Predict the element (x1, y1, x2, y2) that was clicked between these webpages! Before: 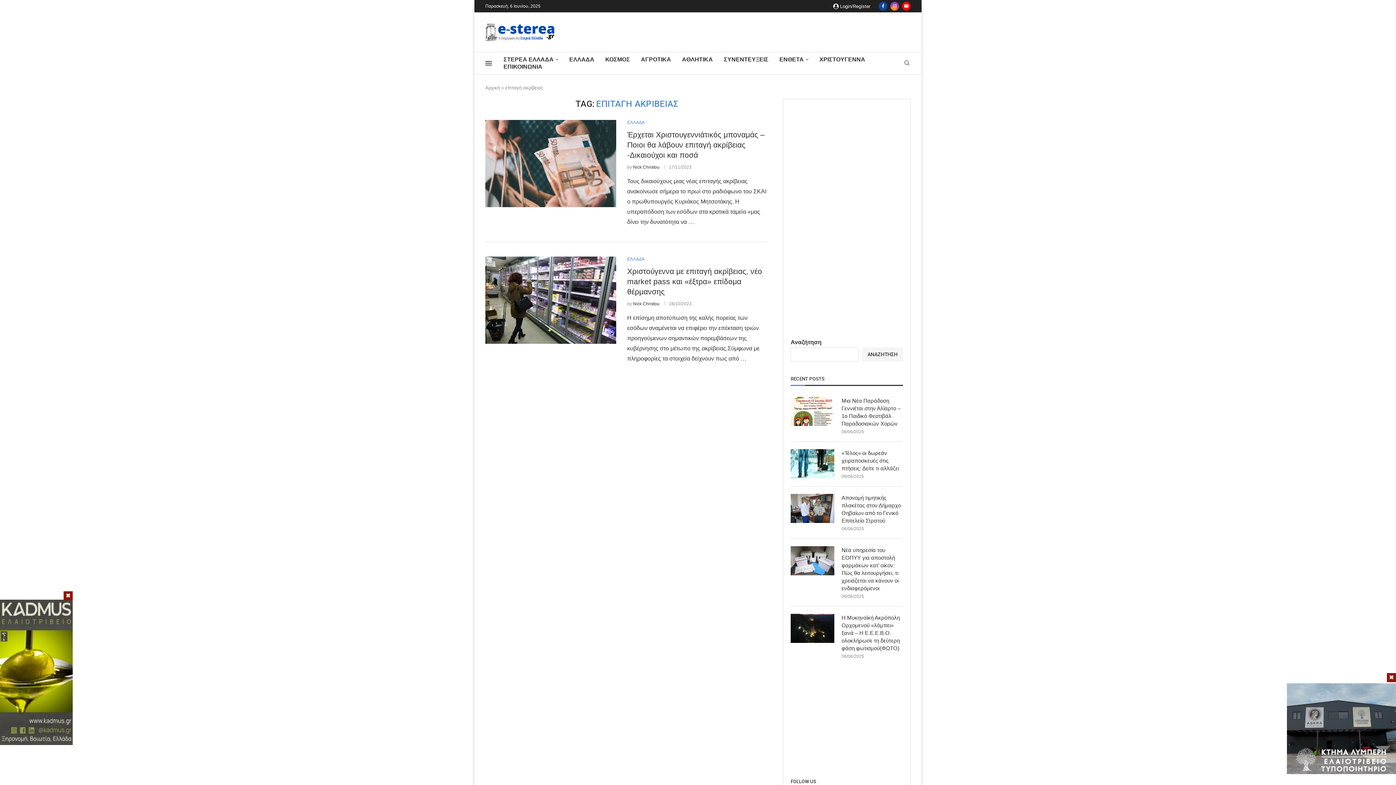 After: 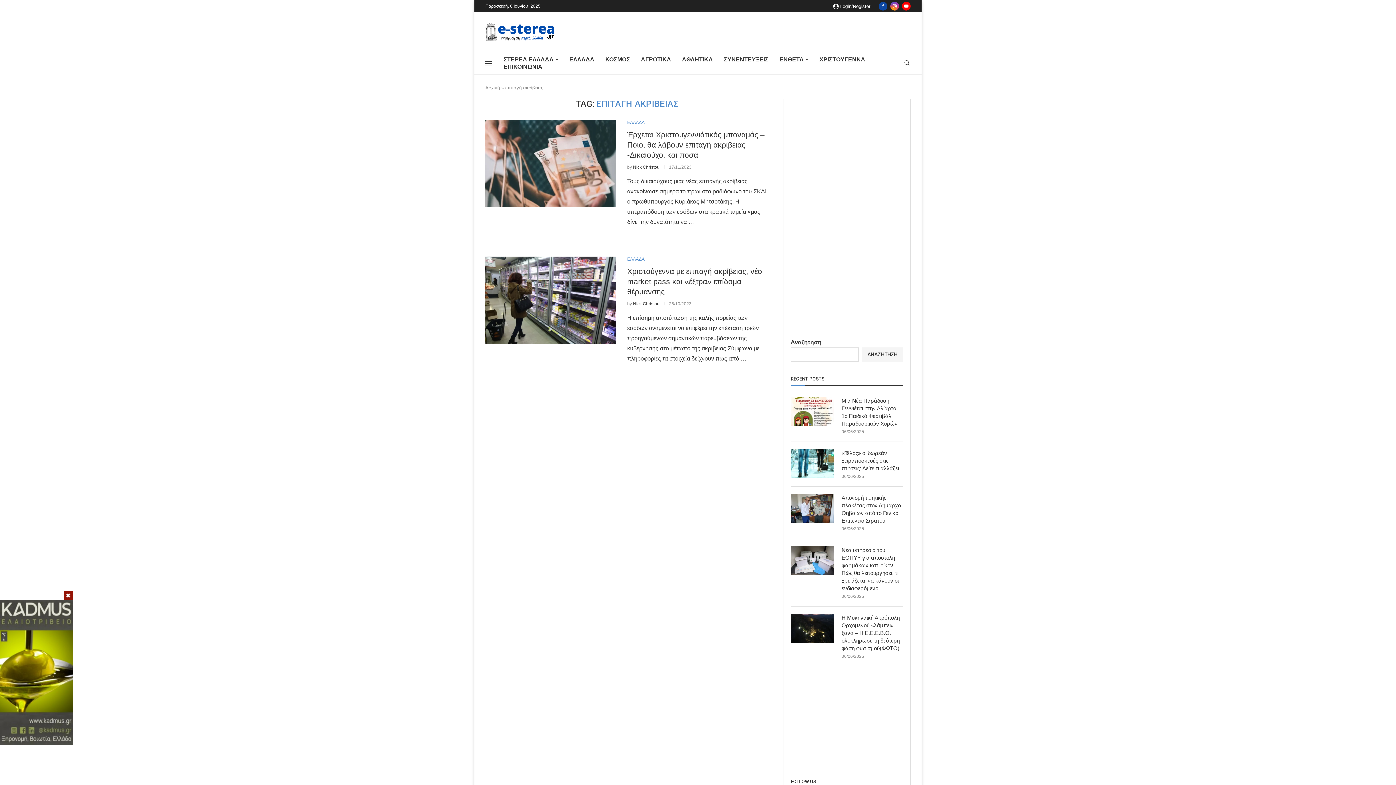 Action: bbox: (1387, 673, 1396, 682)